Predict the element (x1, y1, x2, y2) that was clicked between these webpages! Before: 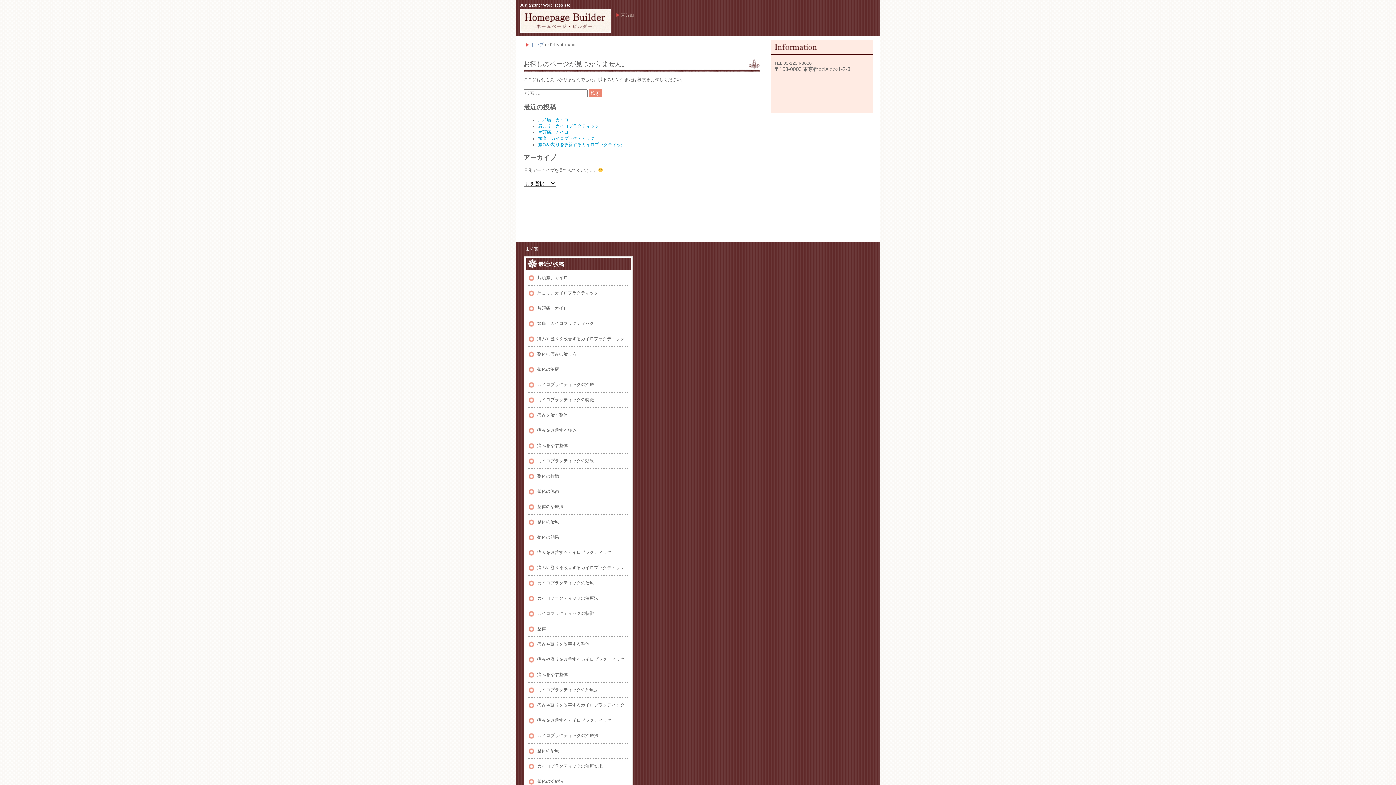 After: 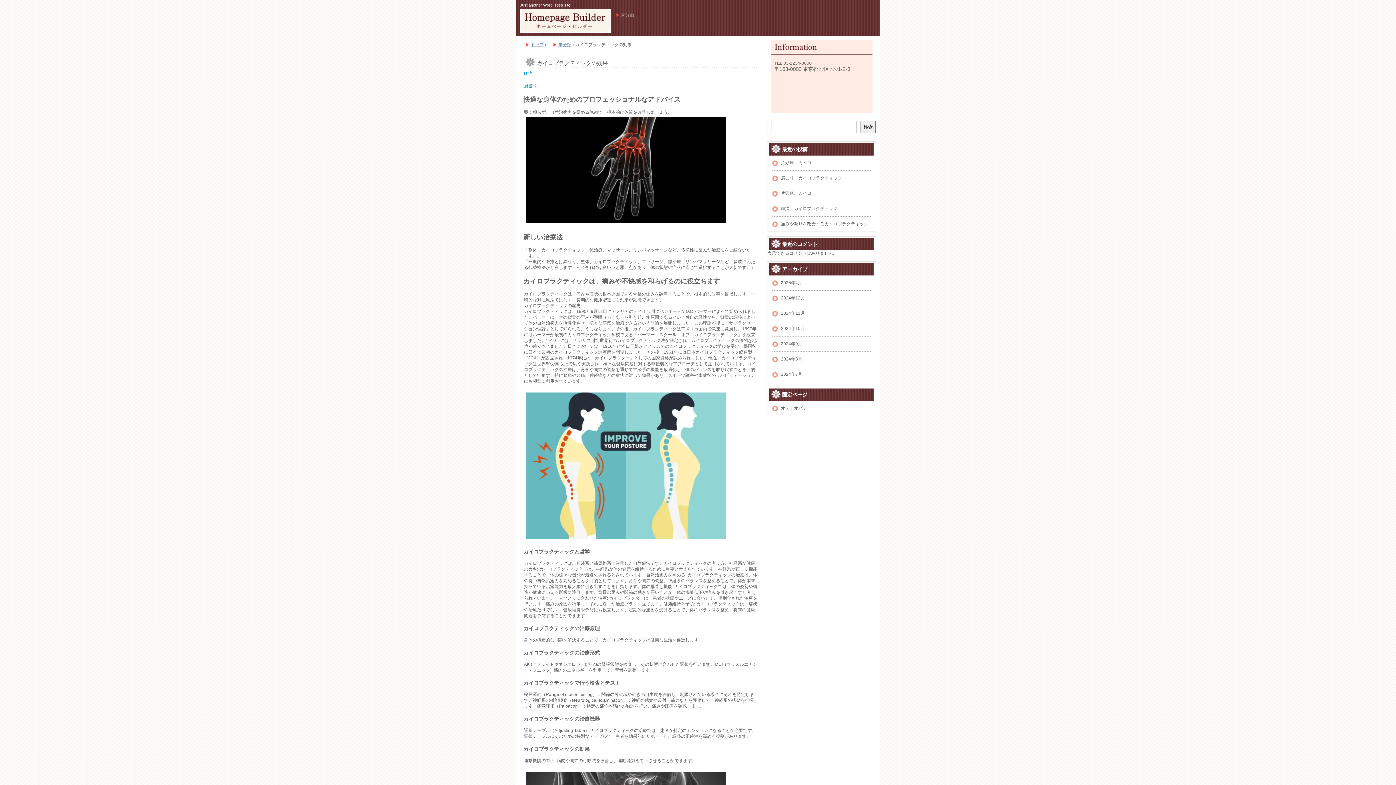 Action: bbox: (537, 458, 628, 464) label: カイロプラクティックの効果